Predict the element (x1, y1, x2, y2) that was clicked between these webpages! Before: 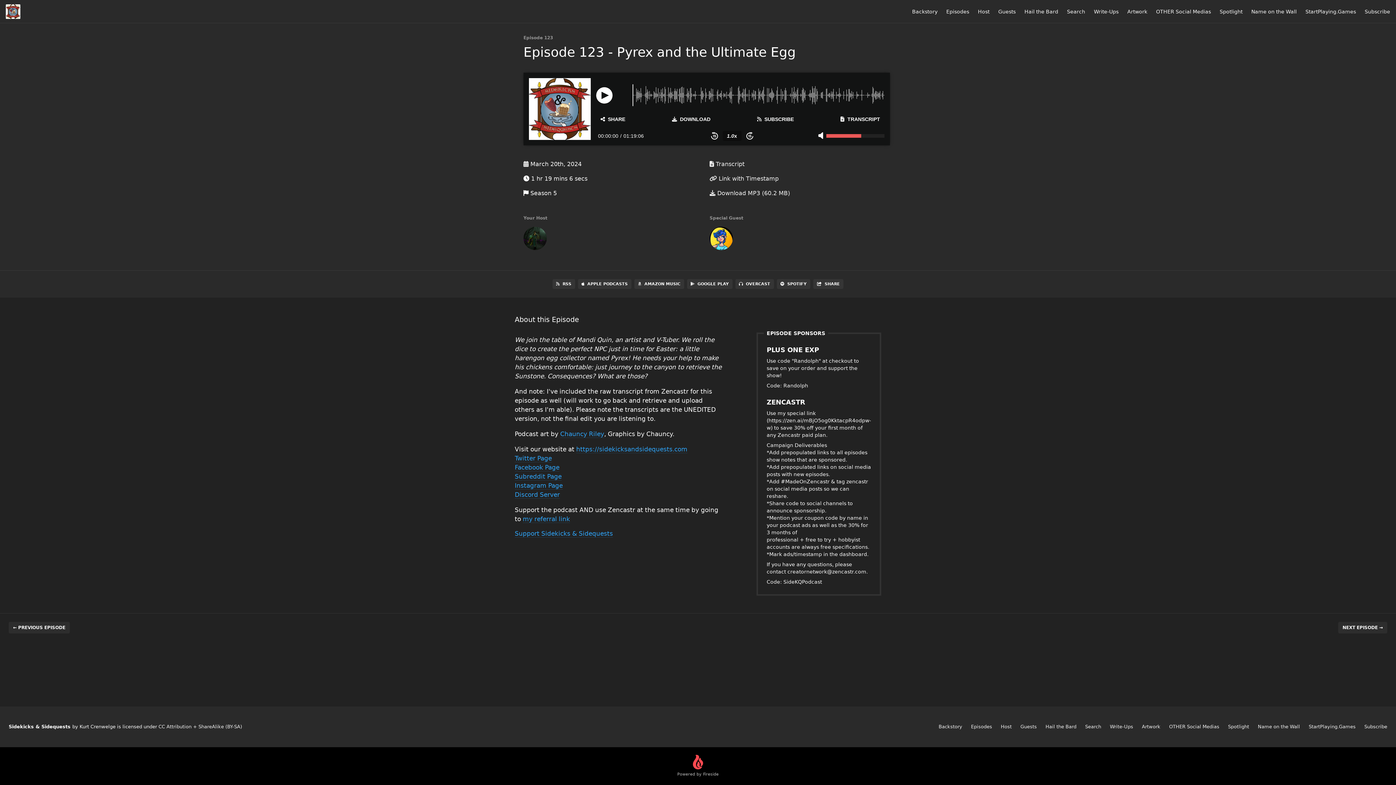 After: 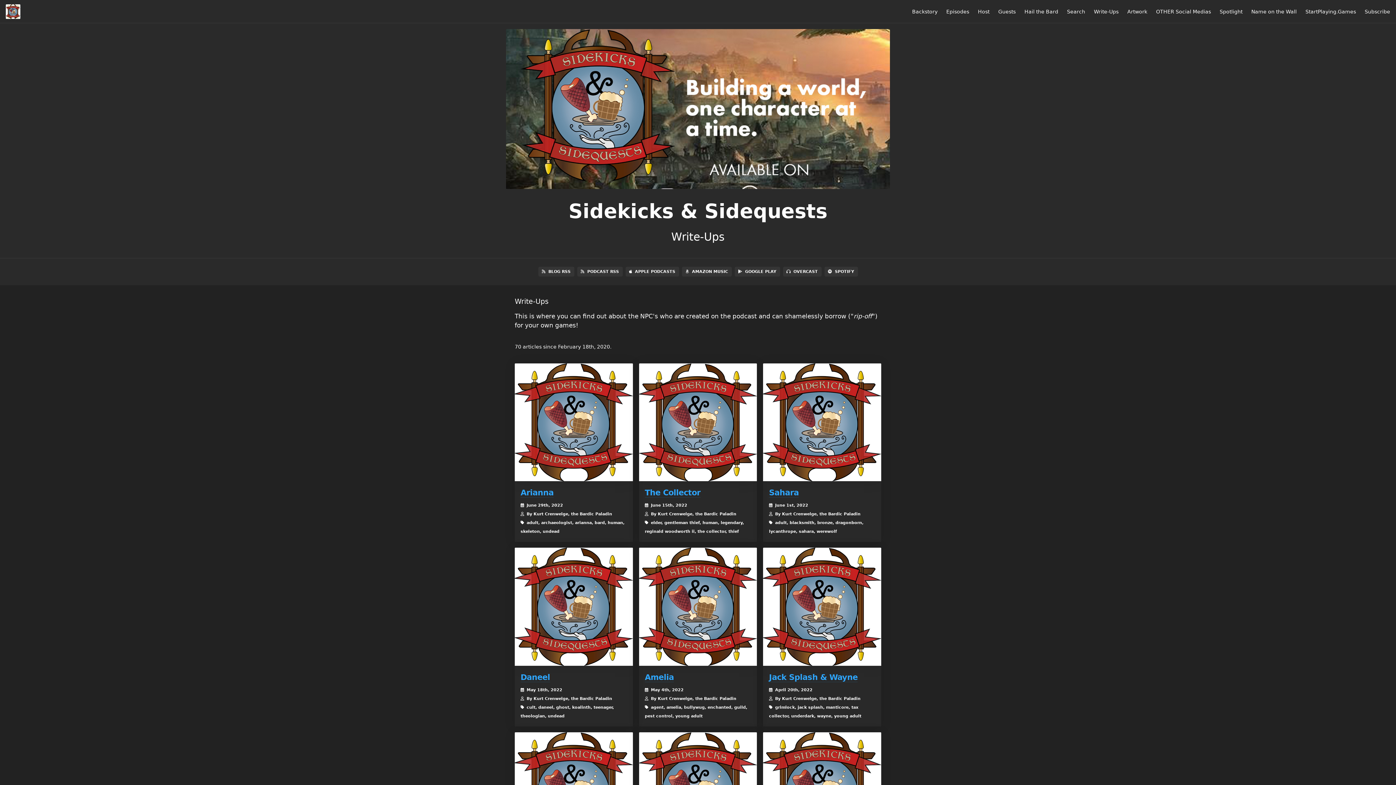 Action: bbox: (1110, 724, 1133, 729) label: Write-Ups